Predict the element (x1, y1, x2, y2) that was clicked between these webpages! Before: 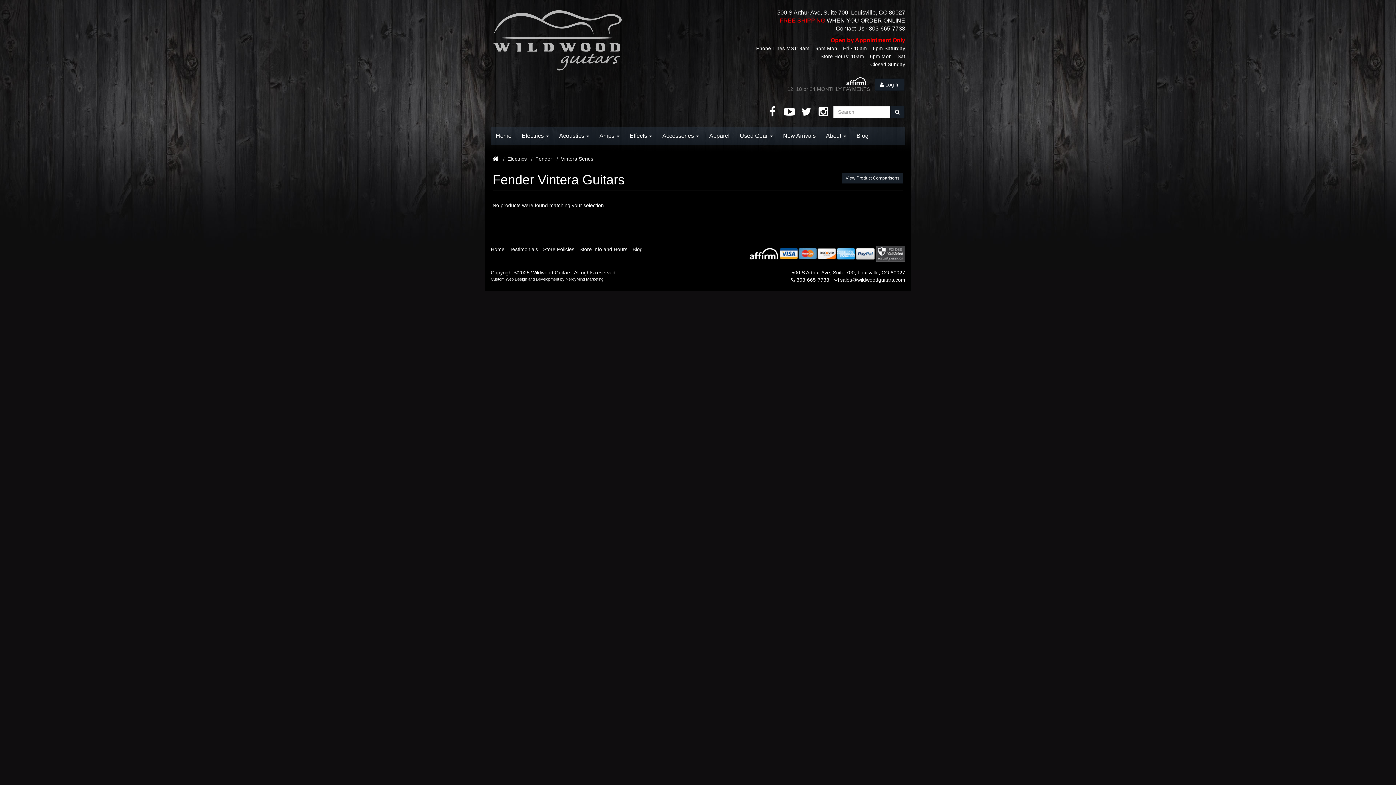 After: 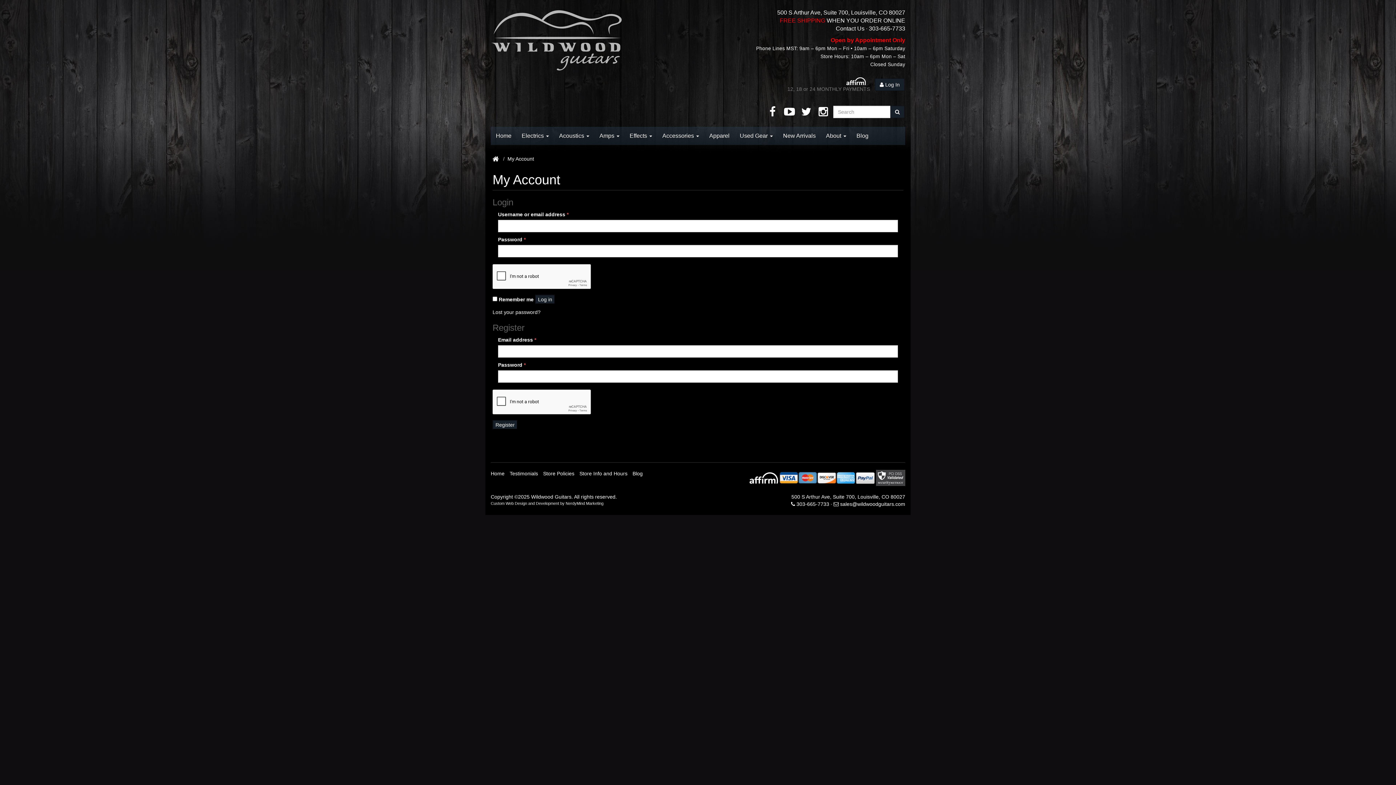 Action: label:  Log In bbox: (875, 78, 904, 91)